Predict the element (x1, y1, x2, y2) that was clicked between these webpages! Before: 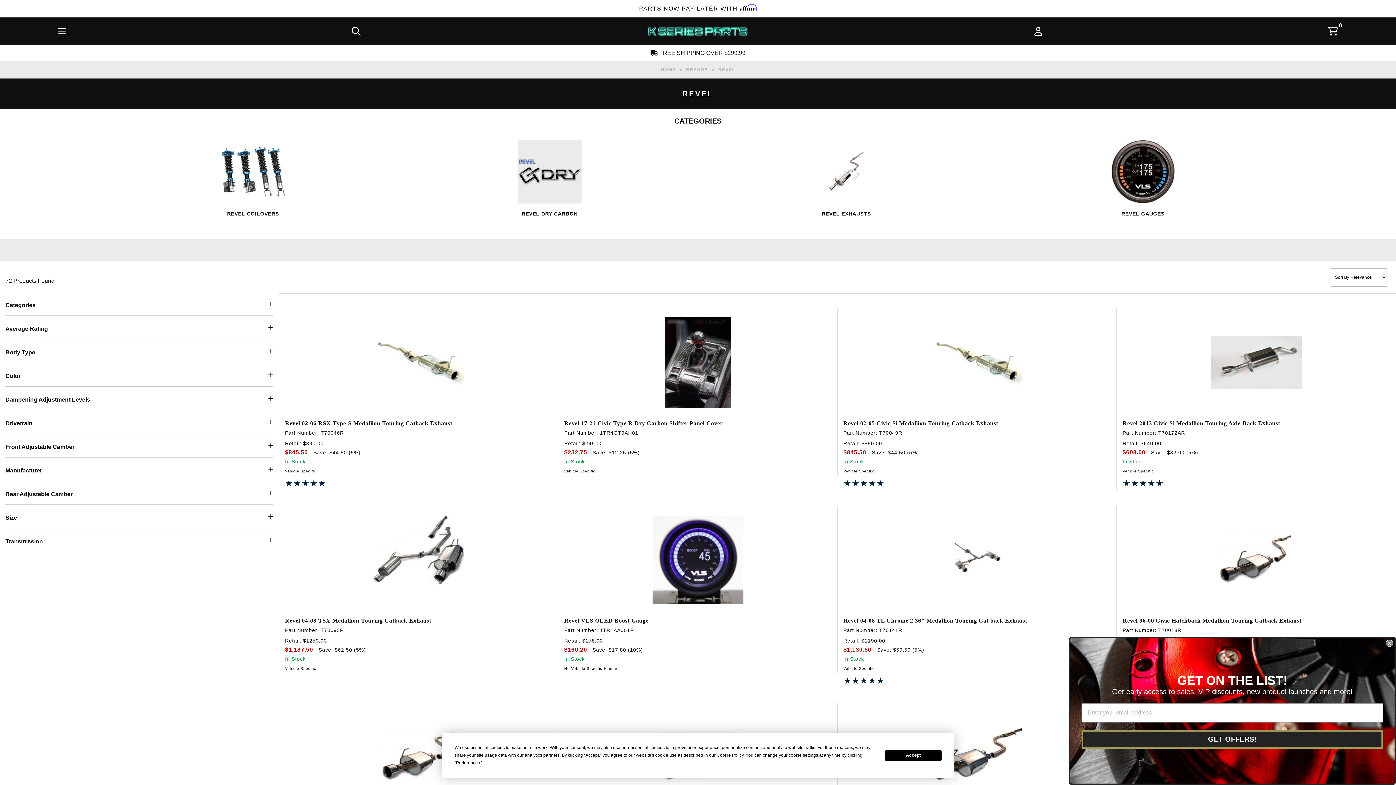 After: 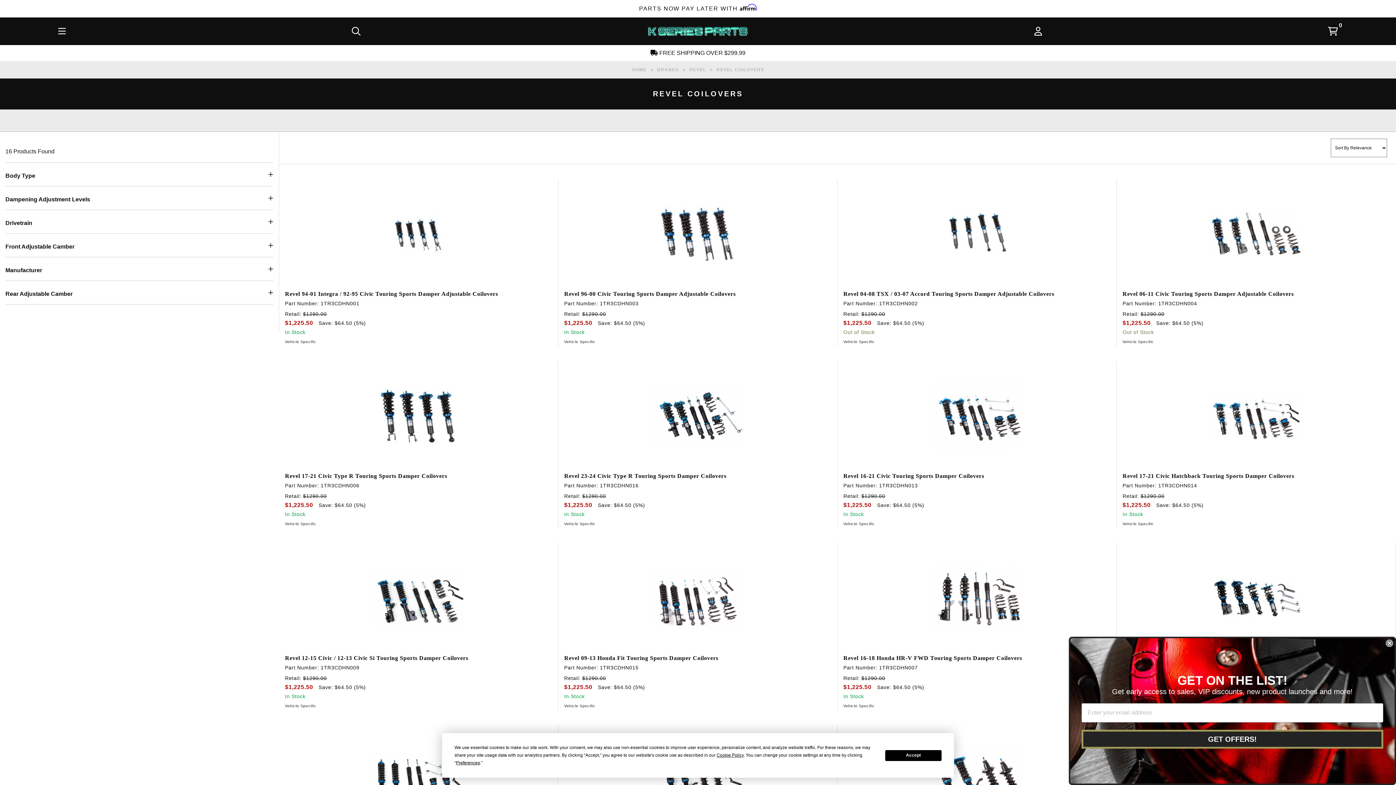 Action: label: REVEL COILOVERS bbox: (221, 140, 284, 218)